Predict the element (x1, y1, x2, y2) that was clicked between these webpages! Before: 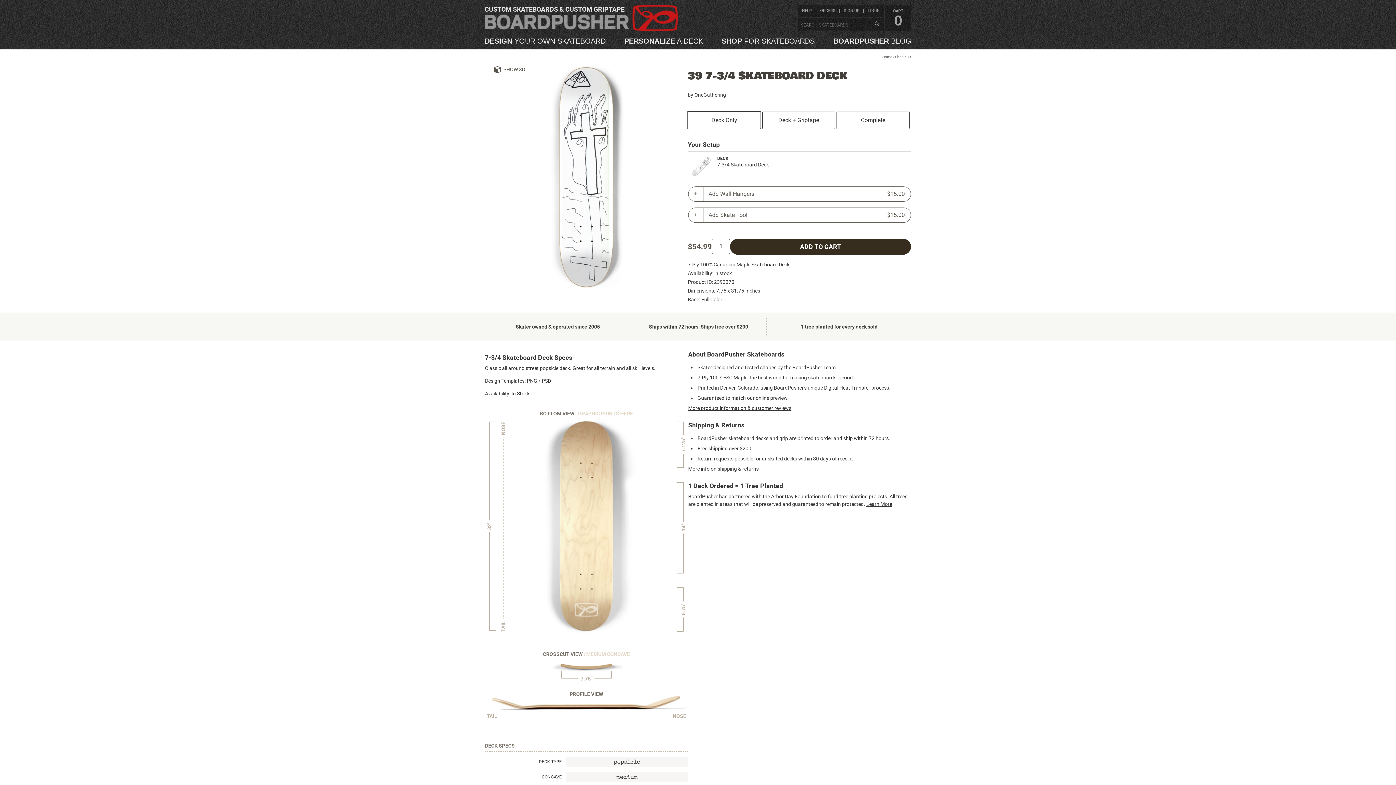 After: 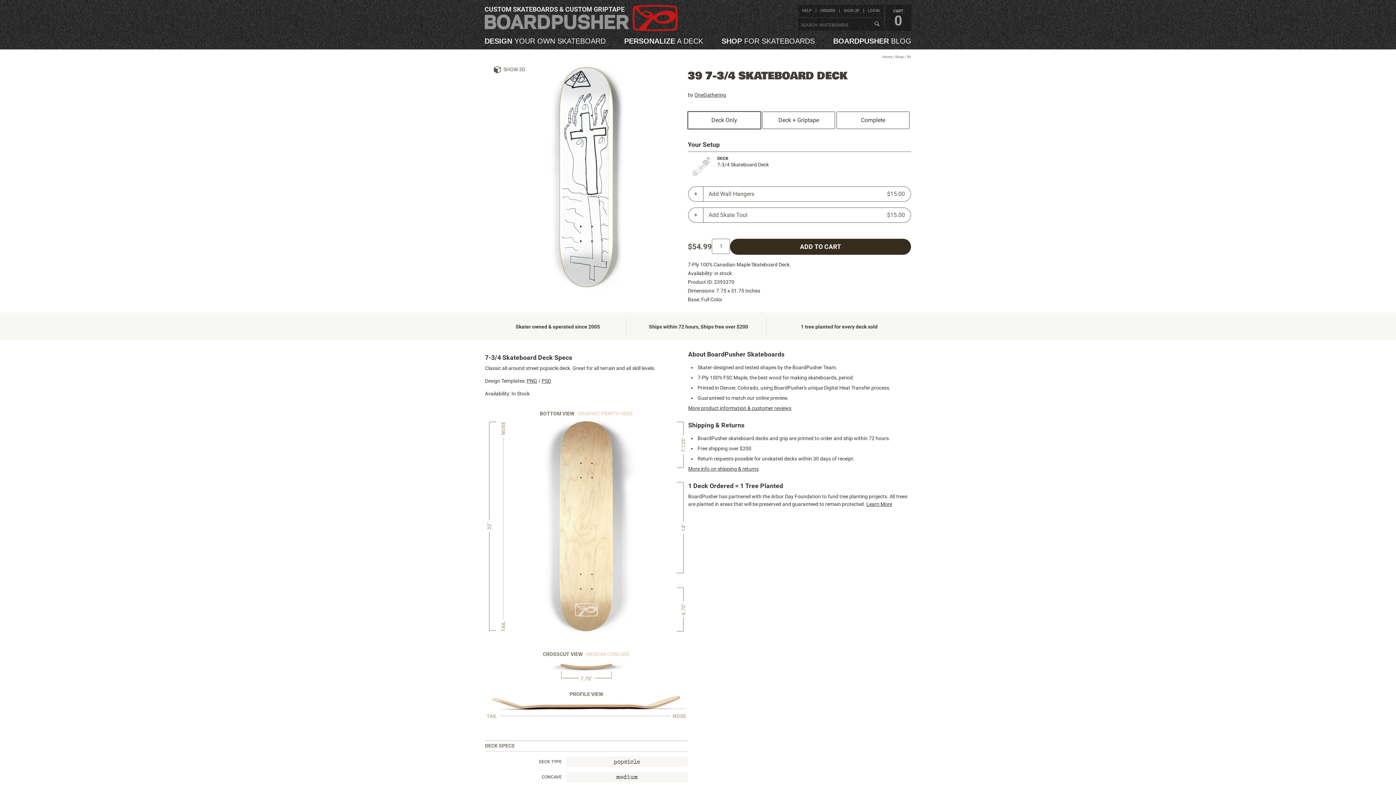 Action: bbox: (688, 466, 758, 471) label: More info on shipping & returns